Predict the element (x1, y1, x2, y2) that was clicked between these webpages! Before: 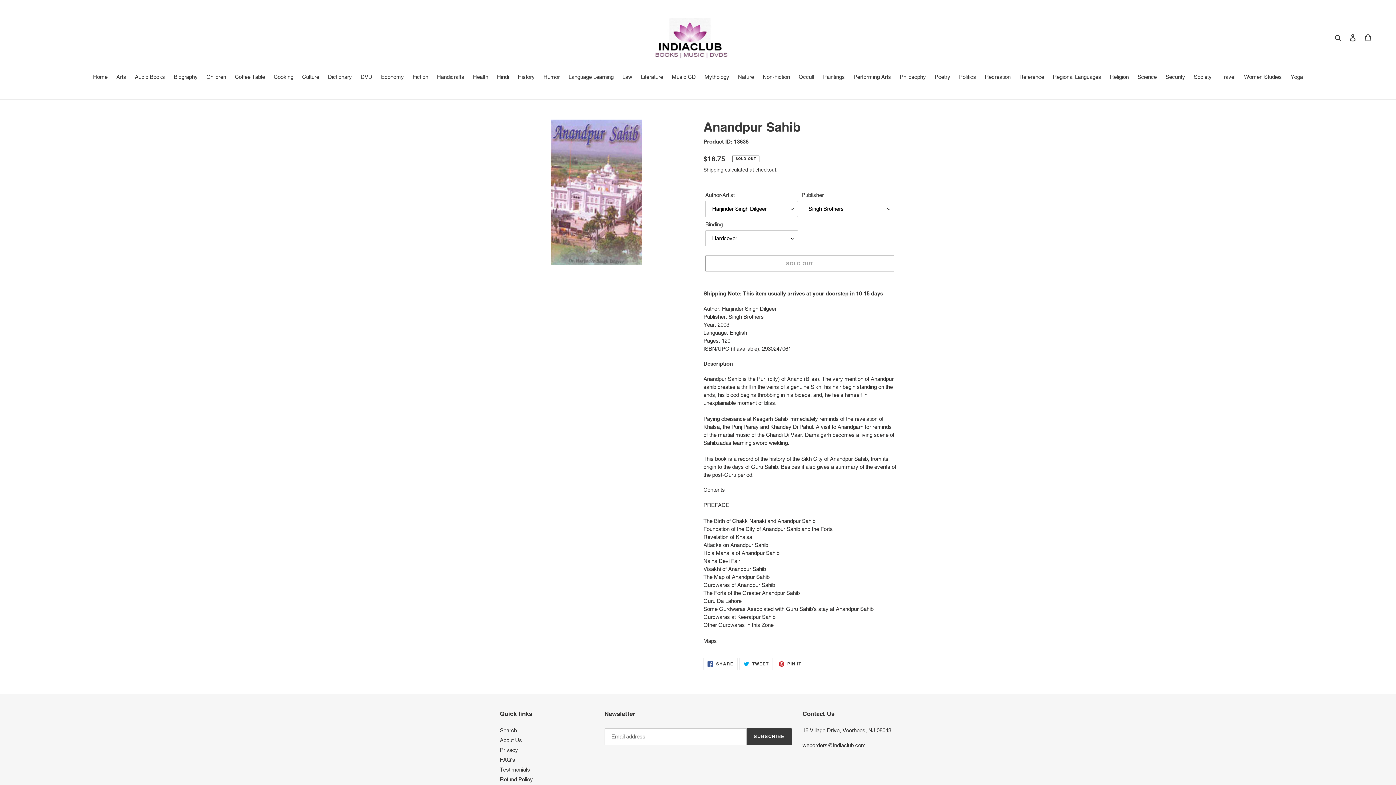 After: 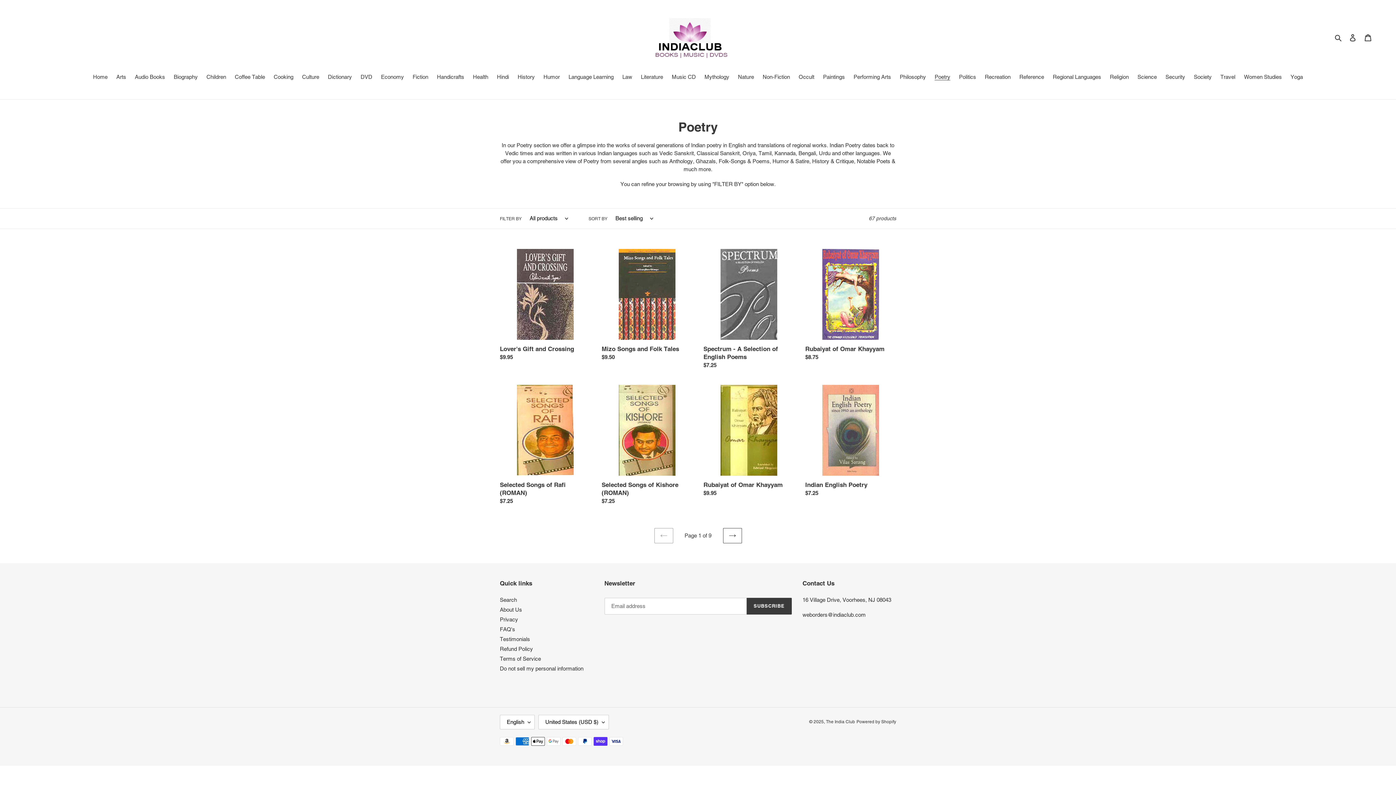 Action: bbox: (931, 73, 954, 82) label: Poetry